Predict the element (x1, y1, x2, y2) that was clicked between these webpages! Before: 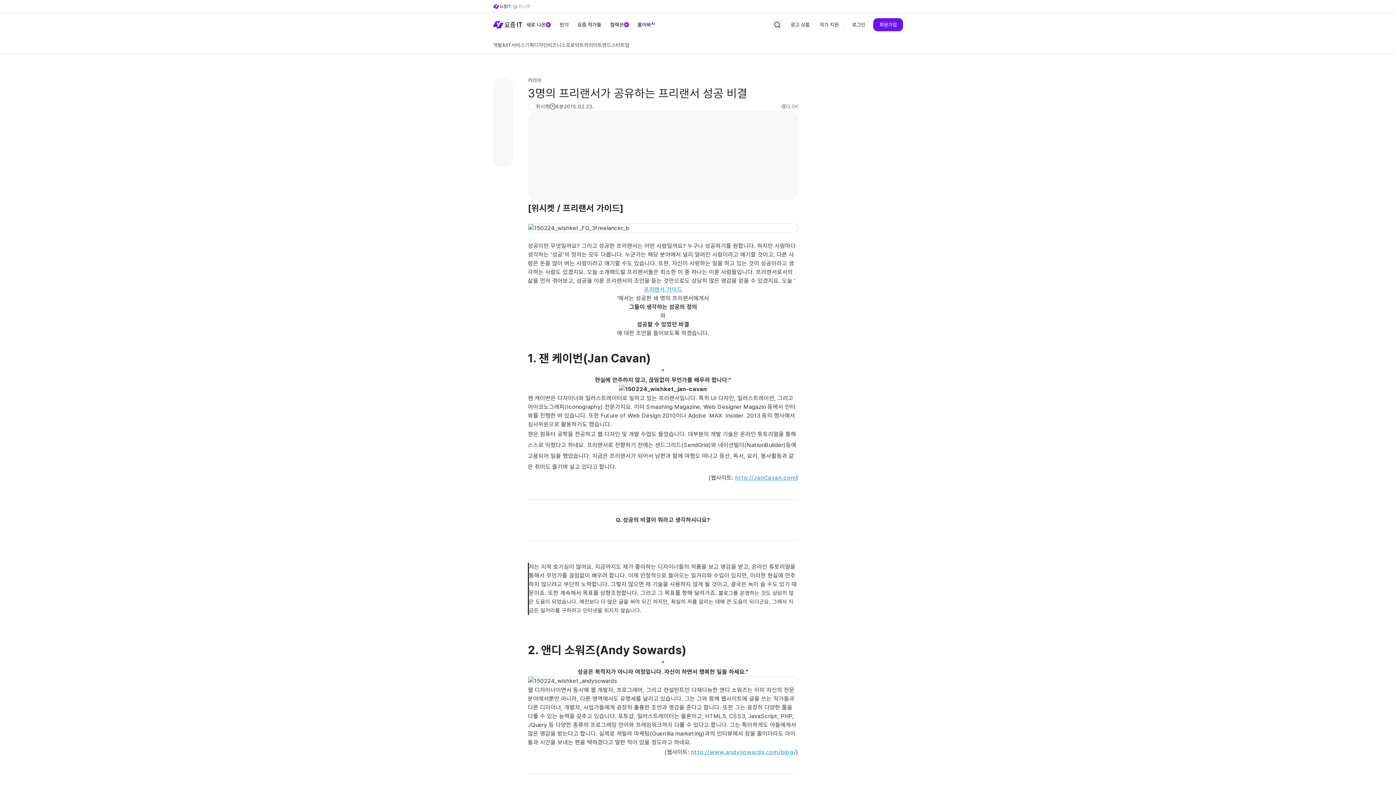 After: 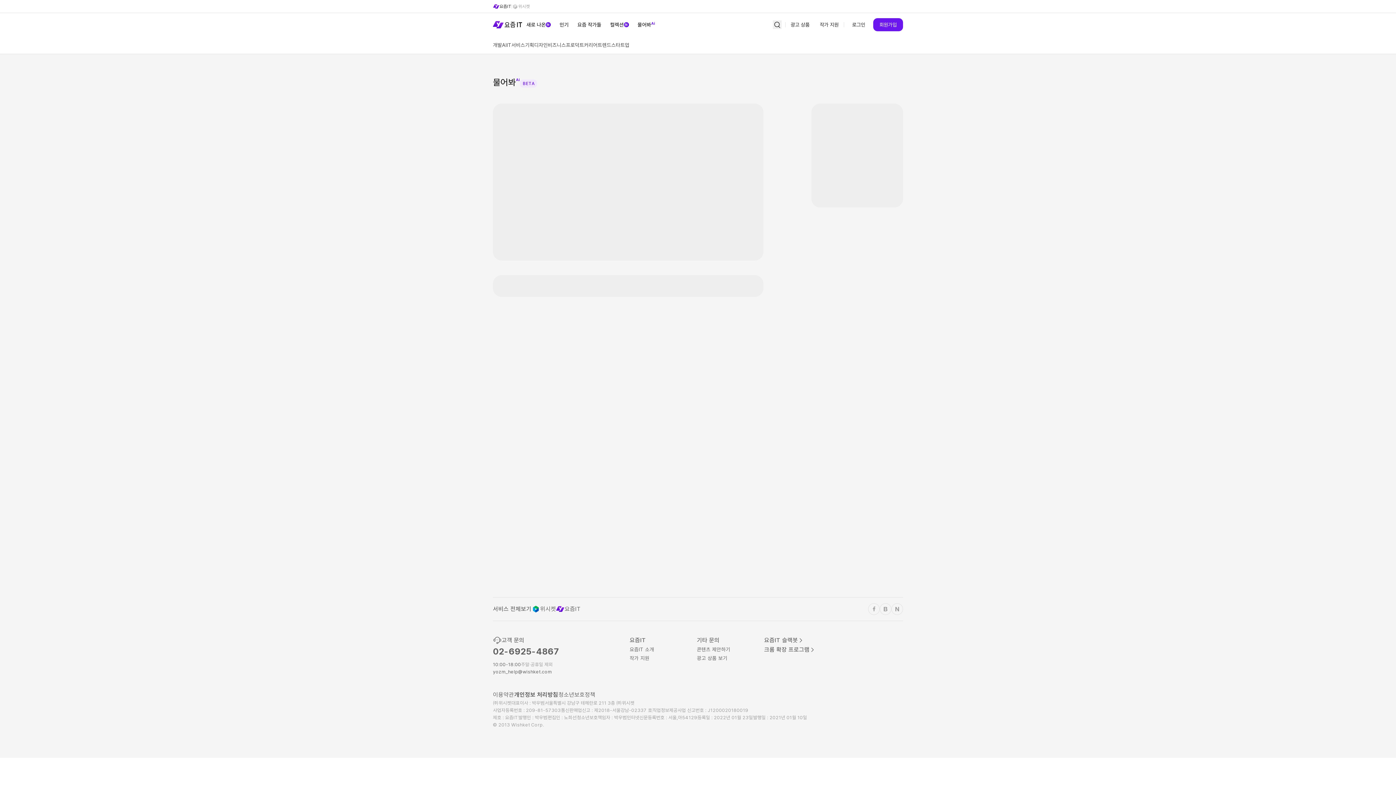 Action: bbox: (633, 13, 659, 36) label: 물어봐